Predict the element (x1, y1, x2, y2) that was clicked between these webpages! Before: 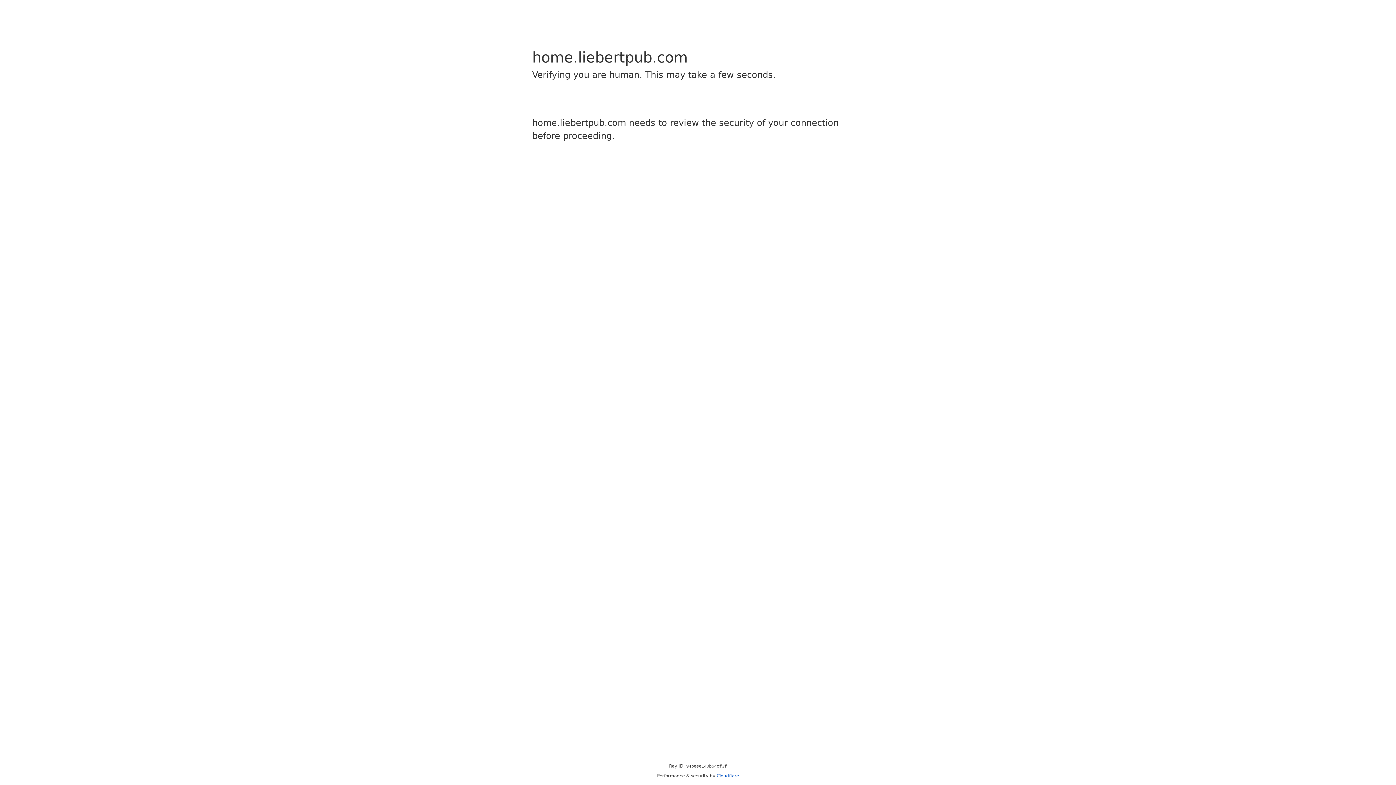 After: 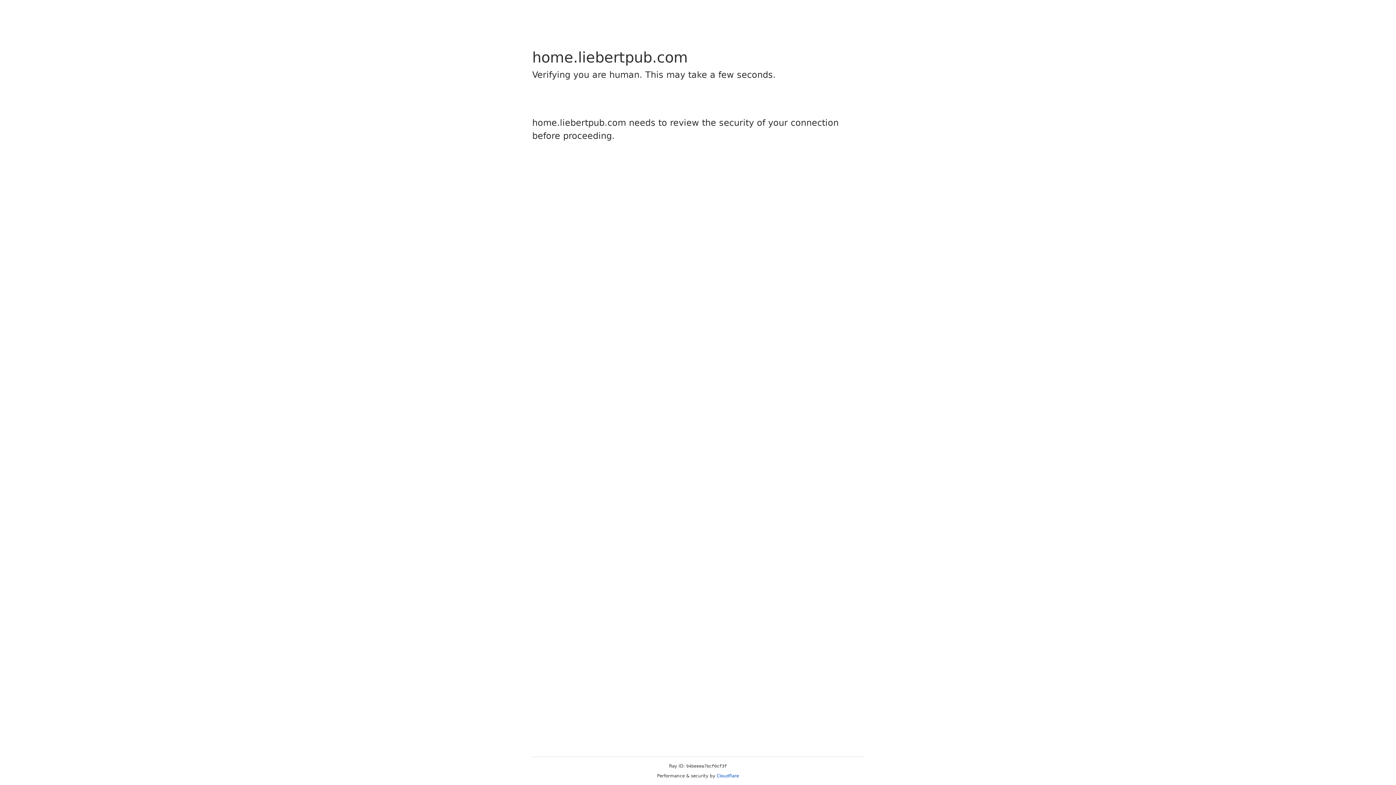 Action: bbox: (716, 773, 739, 778) label: Cloudflare